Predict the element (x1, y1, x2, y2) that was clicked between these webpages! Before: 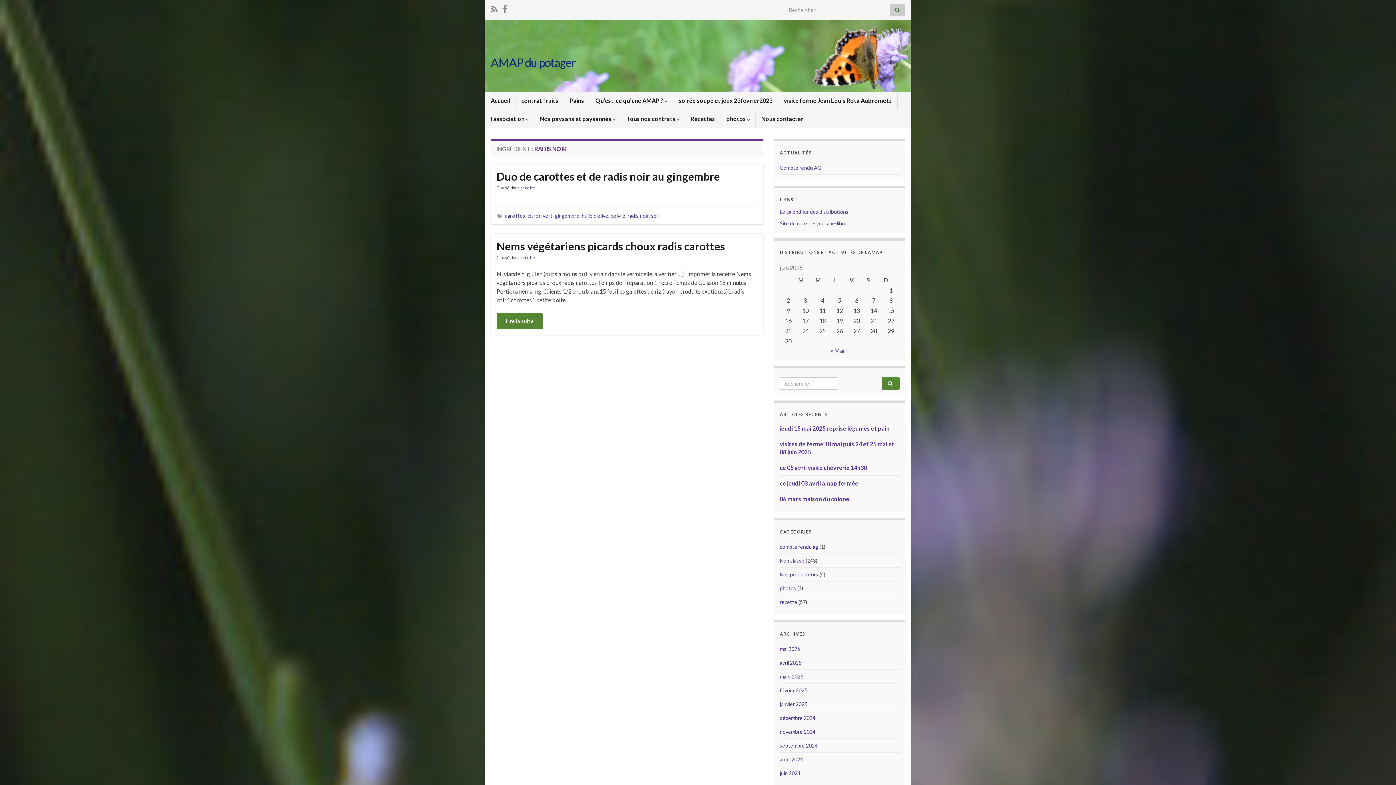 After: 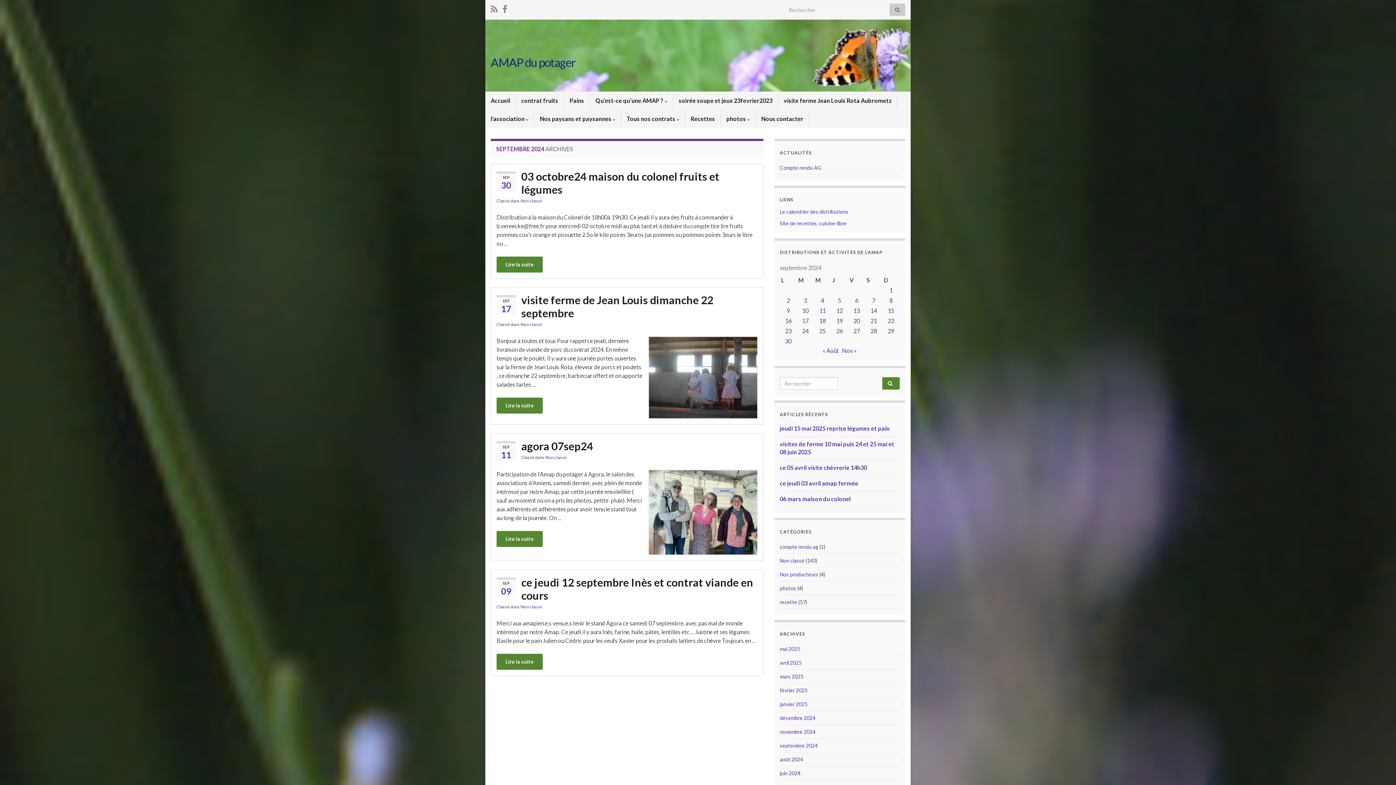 Action: label: septembre 2024 bbox: (780, 742, 817, 749)